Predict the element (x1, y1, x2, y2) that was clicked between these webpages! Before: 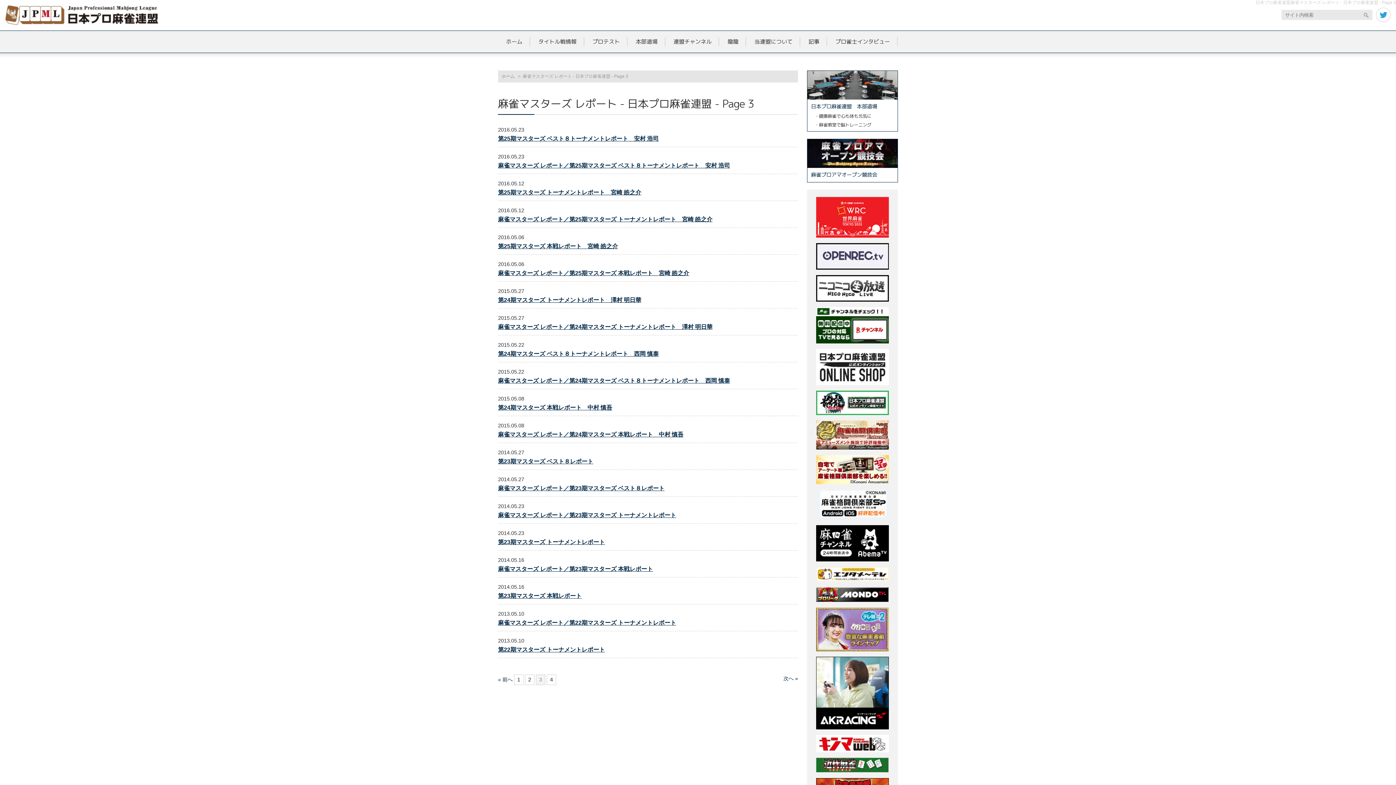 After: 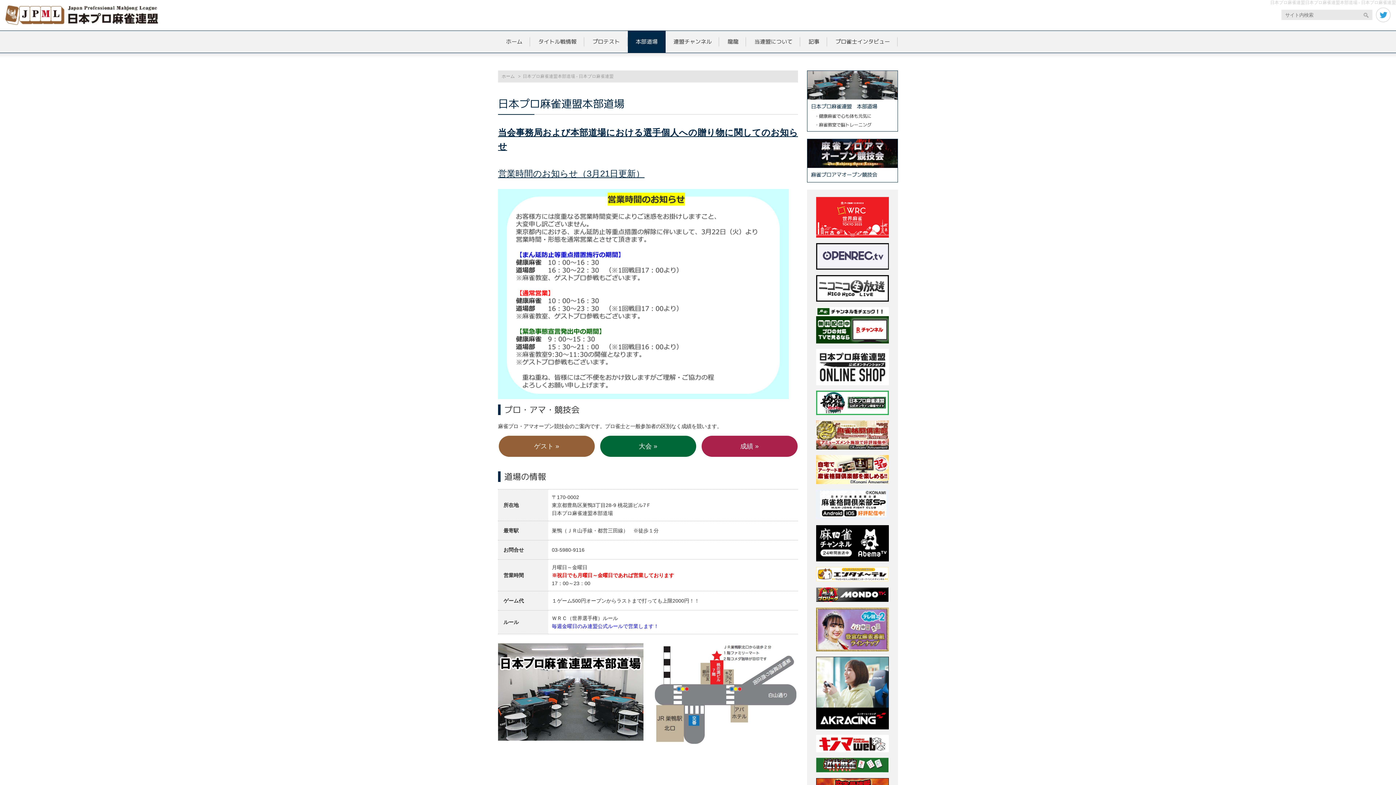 Action: label: 日本プロ麻雀連盟　本部道場
・健康麻雀で心も体も元気に
・麻雀教室で脳トレーニング bbox: (807, 70, 898, 131)